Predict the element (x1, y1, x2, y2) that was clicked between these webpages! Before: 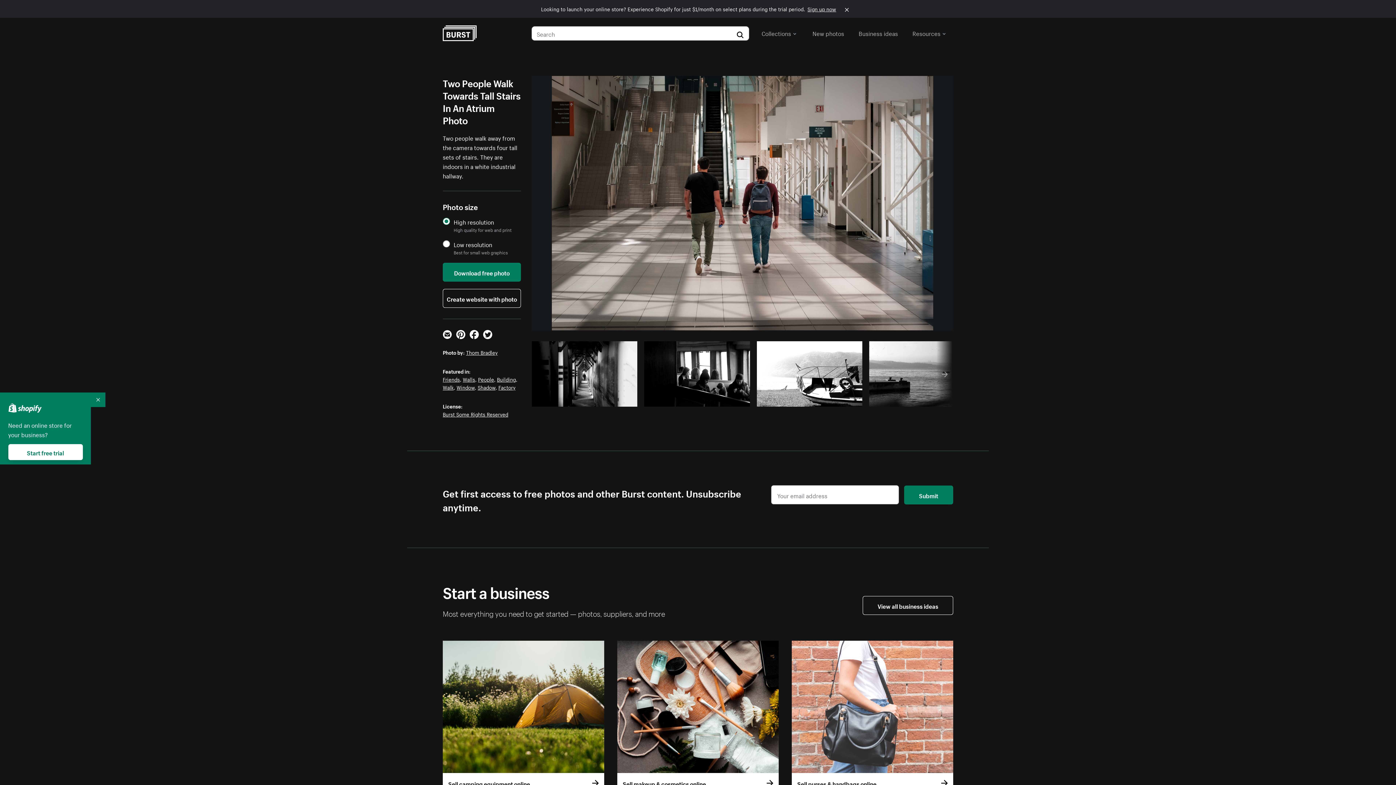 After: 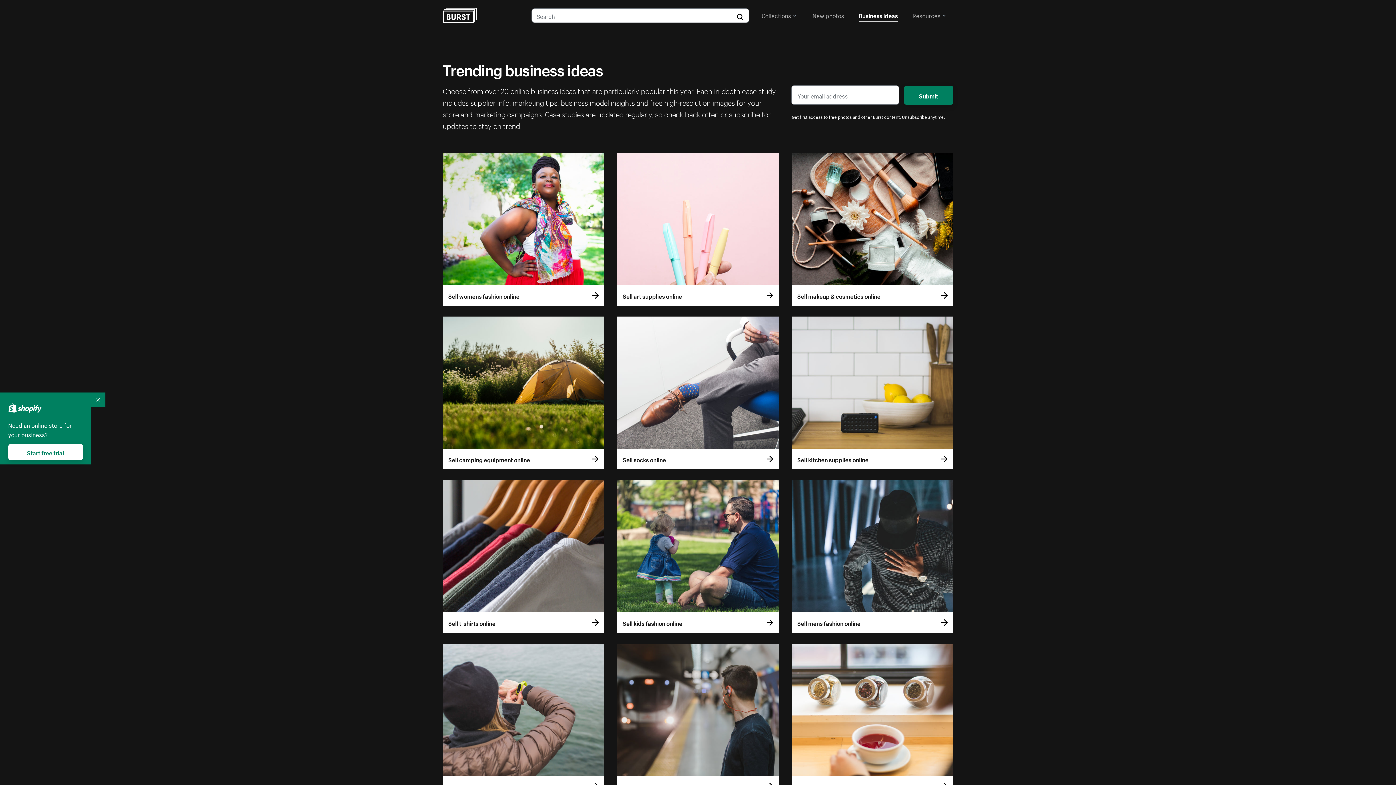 Action: bbox: (858, 26, 898, 39) label: Business ideas